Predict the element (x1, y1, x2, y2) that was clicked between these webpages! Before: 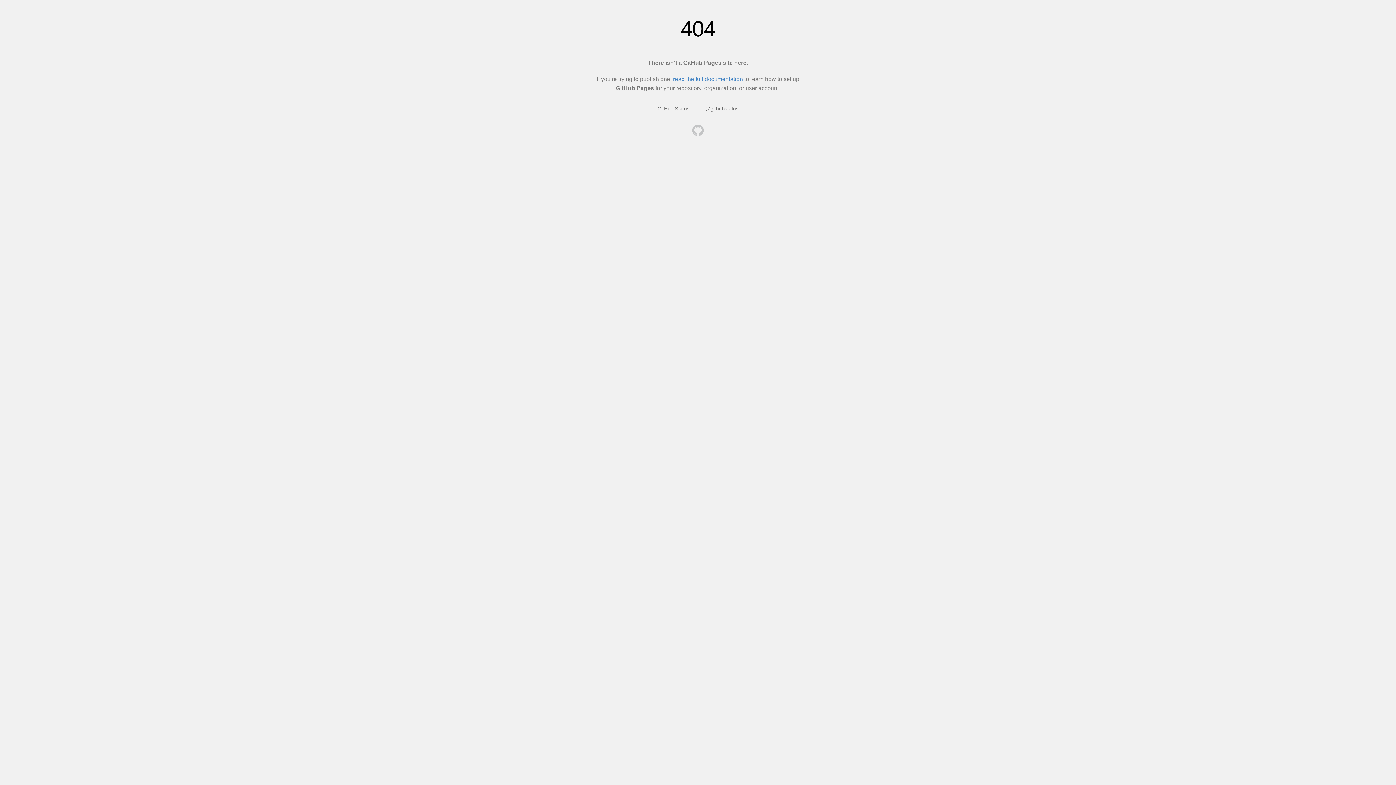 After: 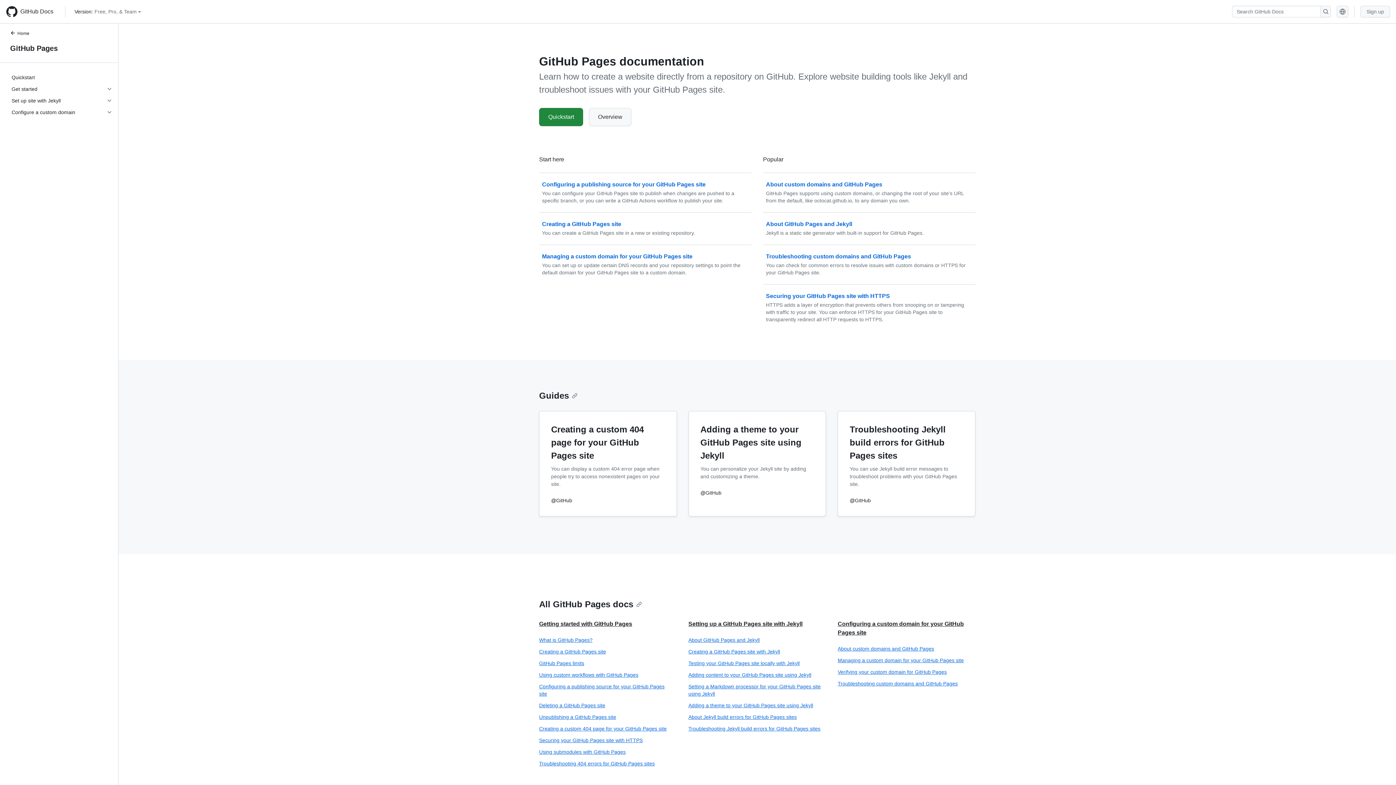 Action: label: read the full documentation bbox: (673, 76, 743, 82)